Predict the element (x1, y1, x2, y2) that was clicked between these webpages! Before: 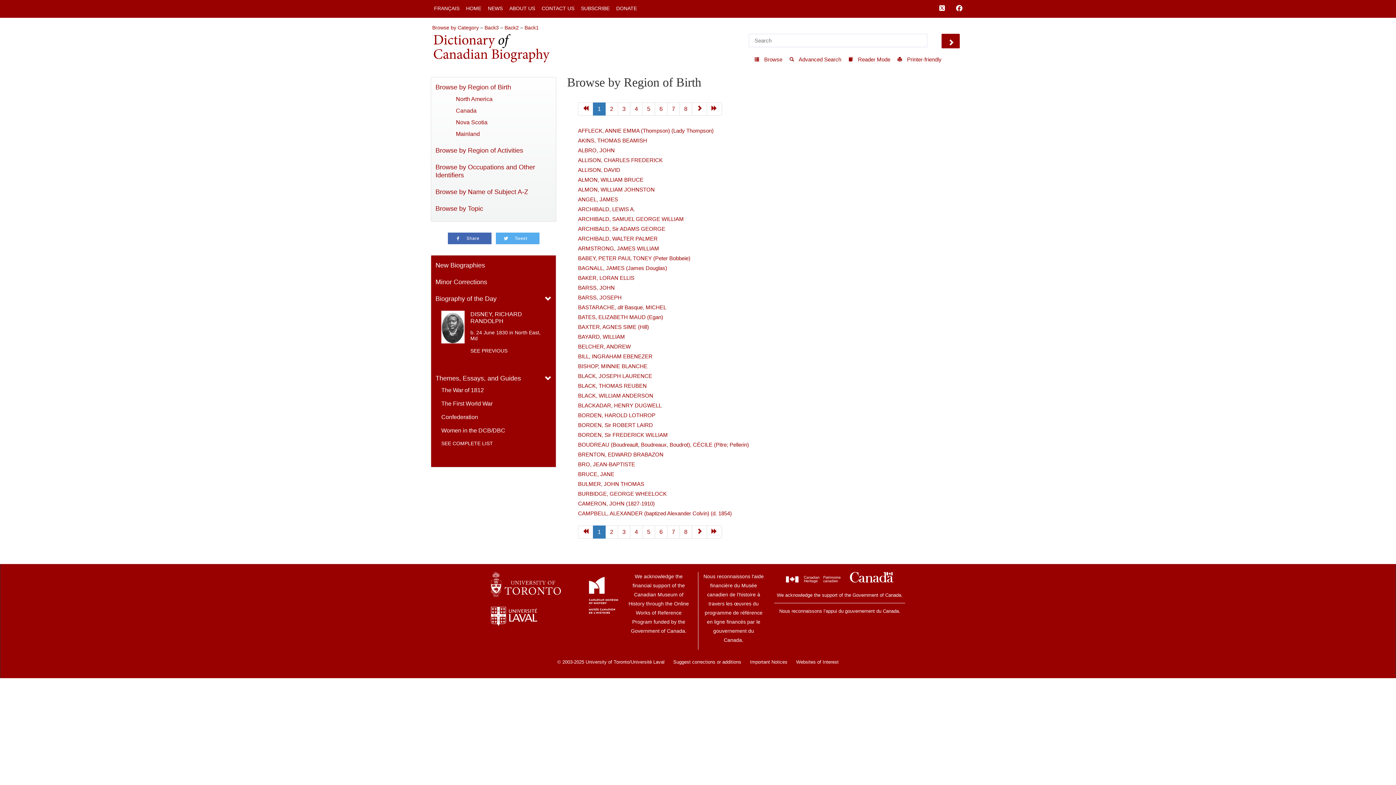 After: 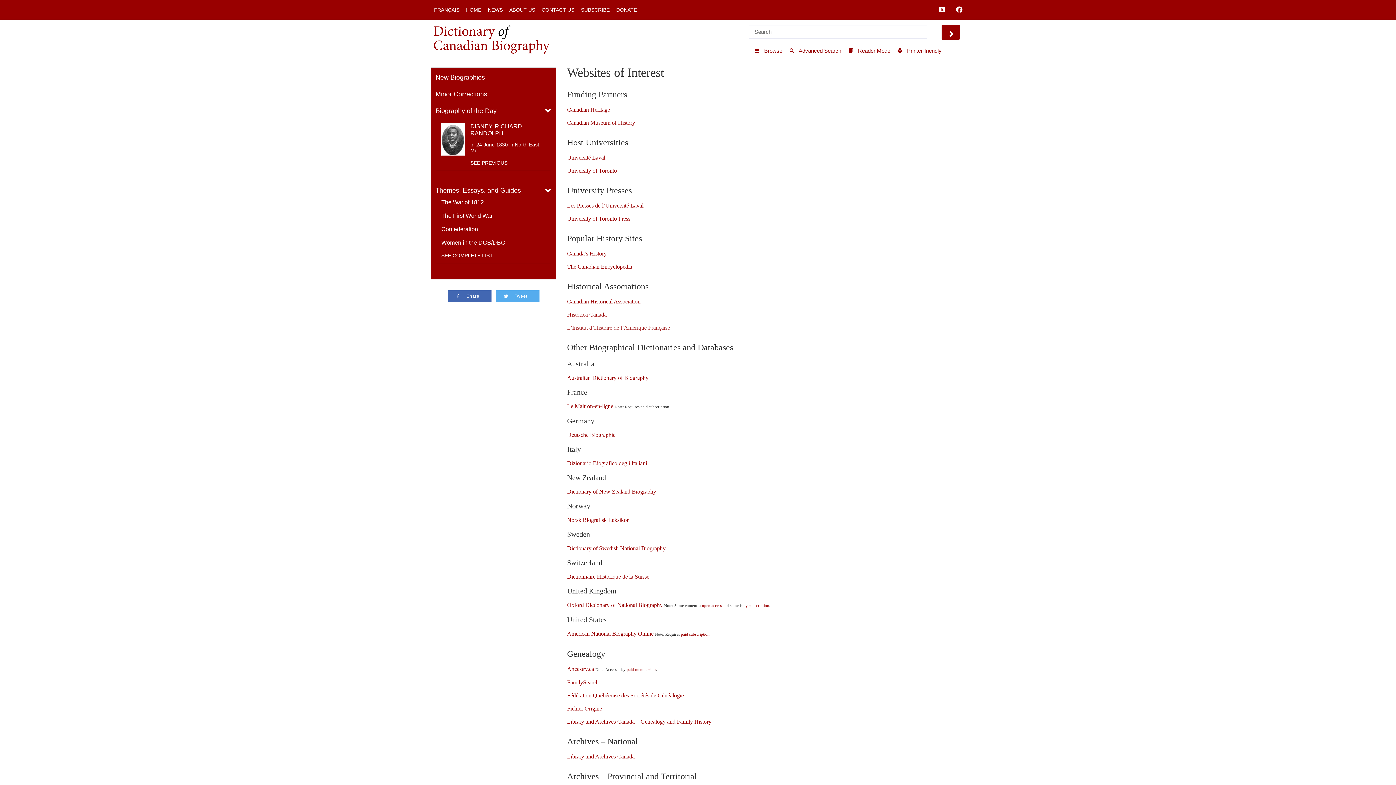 Action: bbox: (796, 659, 838, 665) label: Websites of Interest